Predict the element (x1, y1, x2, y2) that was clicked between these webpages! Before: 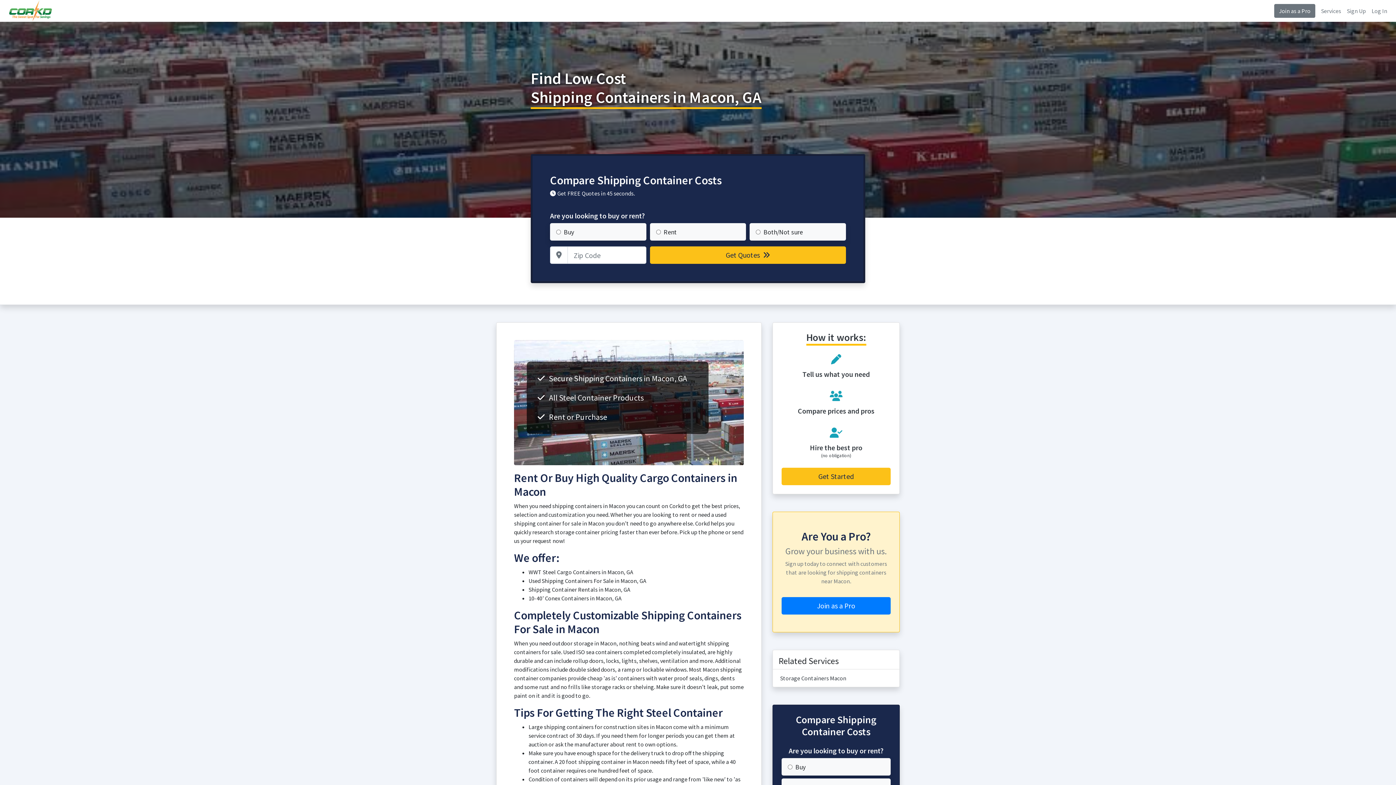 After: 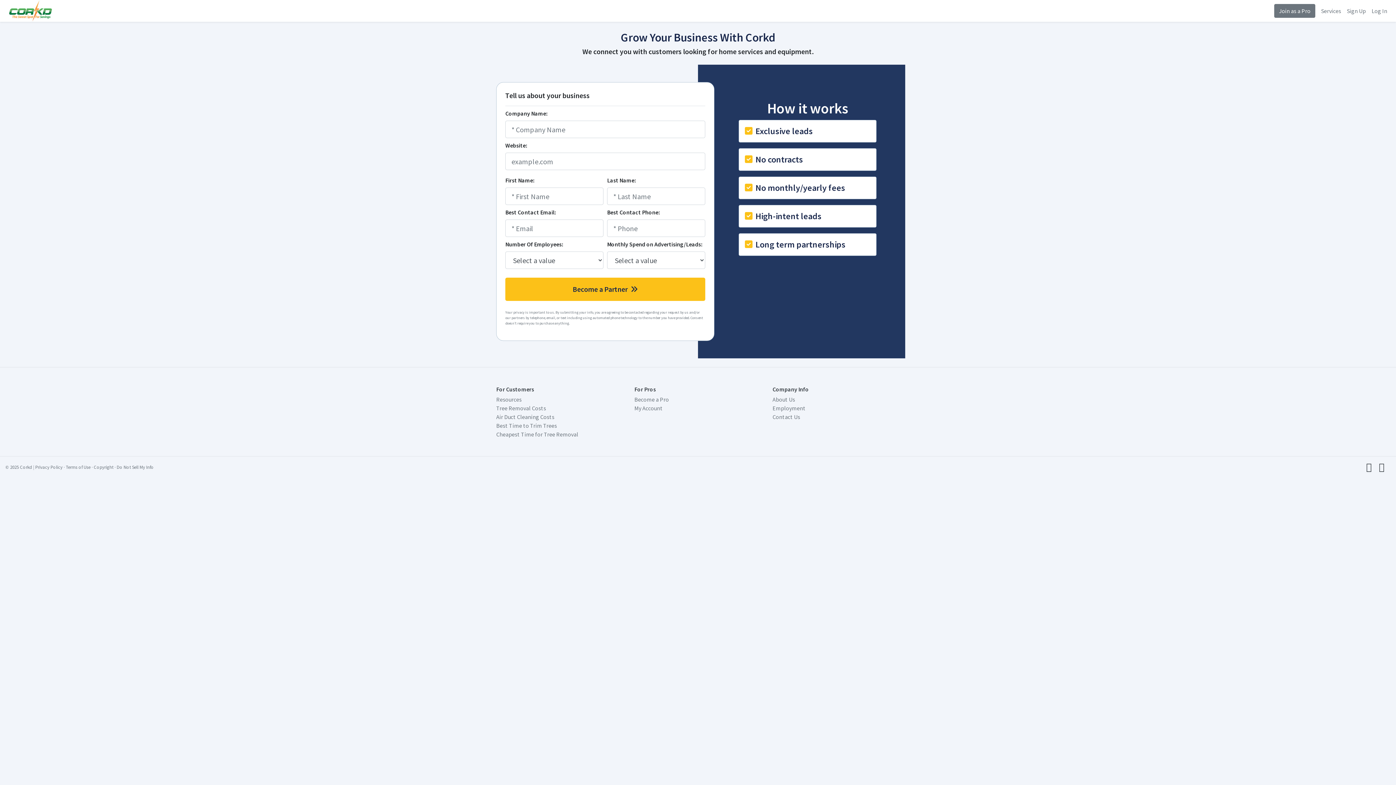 Action: label: Join as a Pro bbox: (1274, 4, 1315, 17)